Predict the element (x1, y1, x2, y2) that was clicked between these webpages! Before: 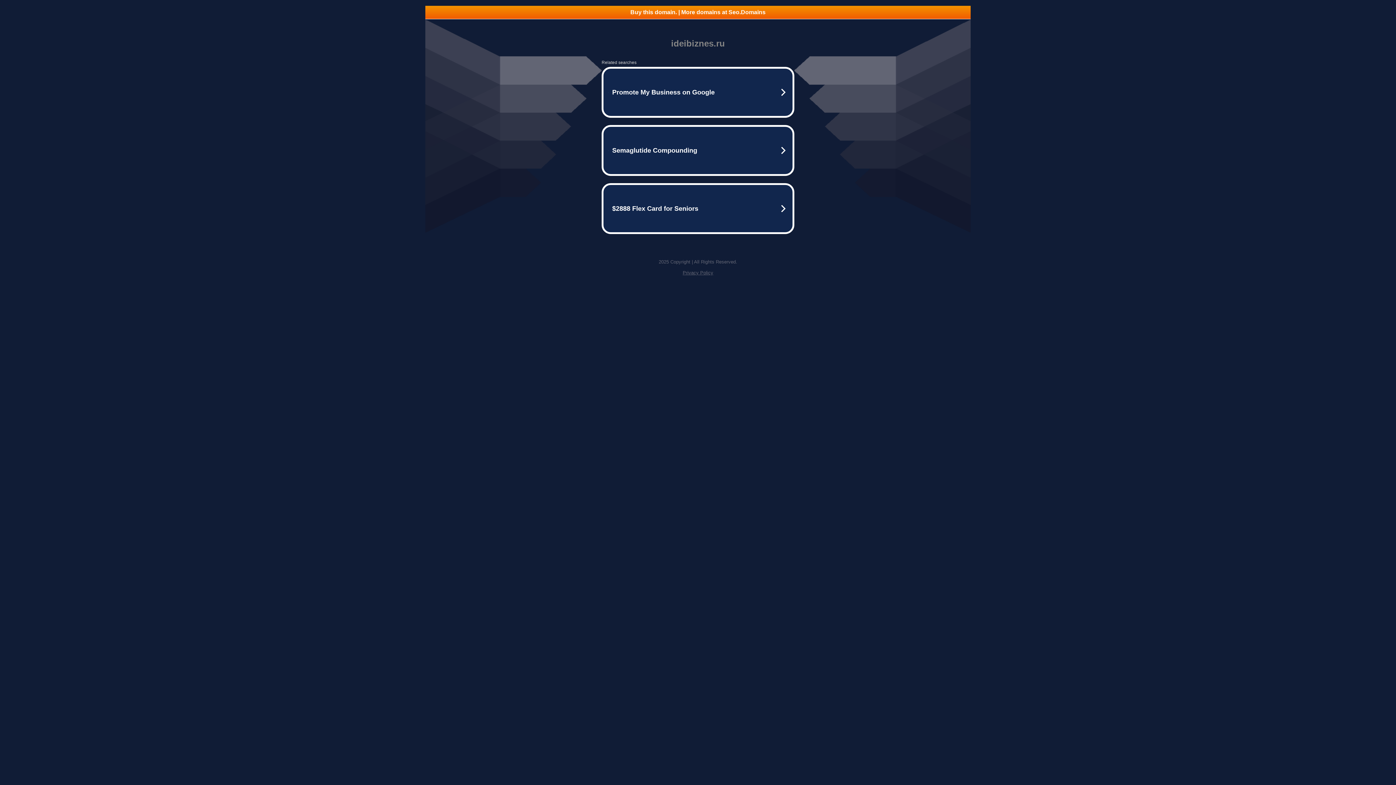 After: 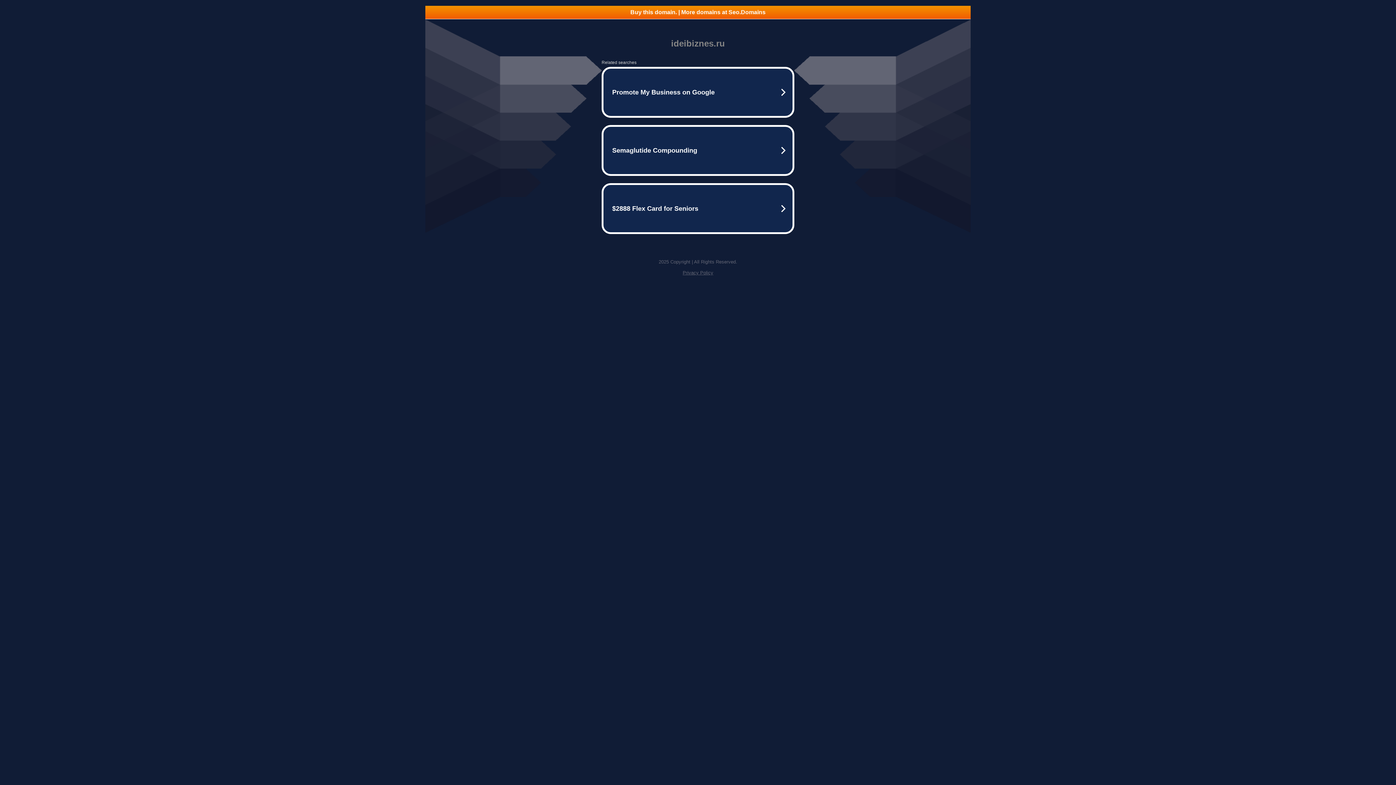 Action: bbox: (425, 5, 970, 18) label: Buy this domain. | More domains at Seo.Domains